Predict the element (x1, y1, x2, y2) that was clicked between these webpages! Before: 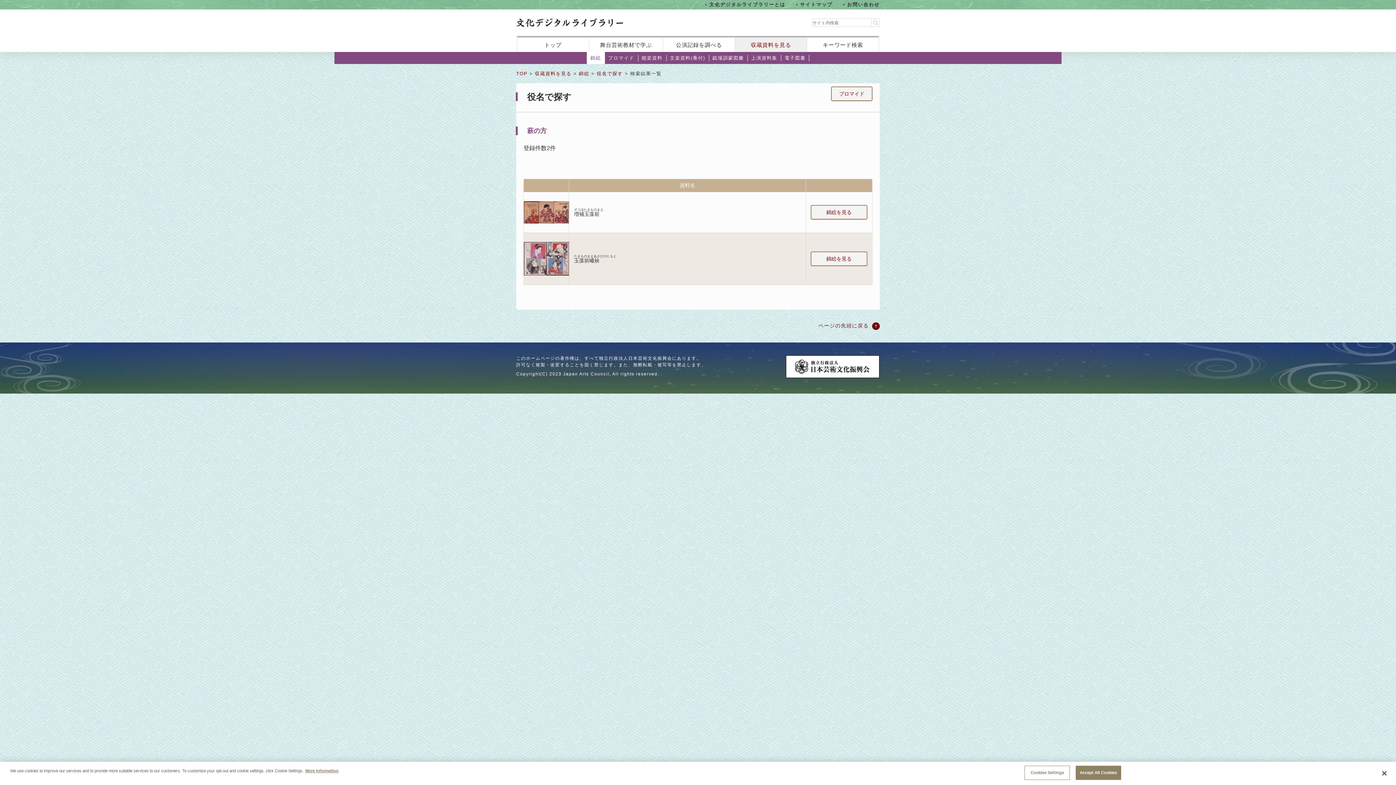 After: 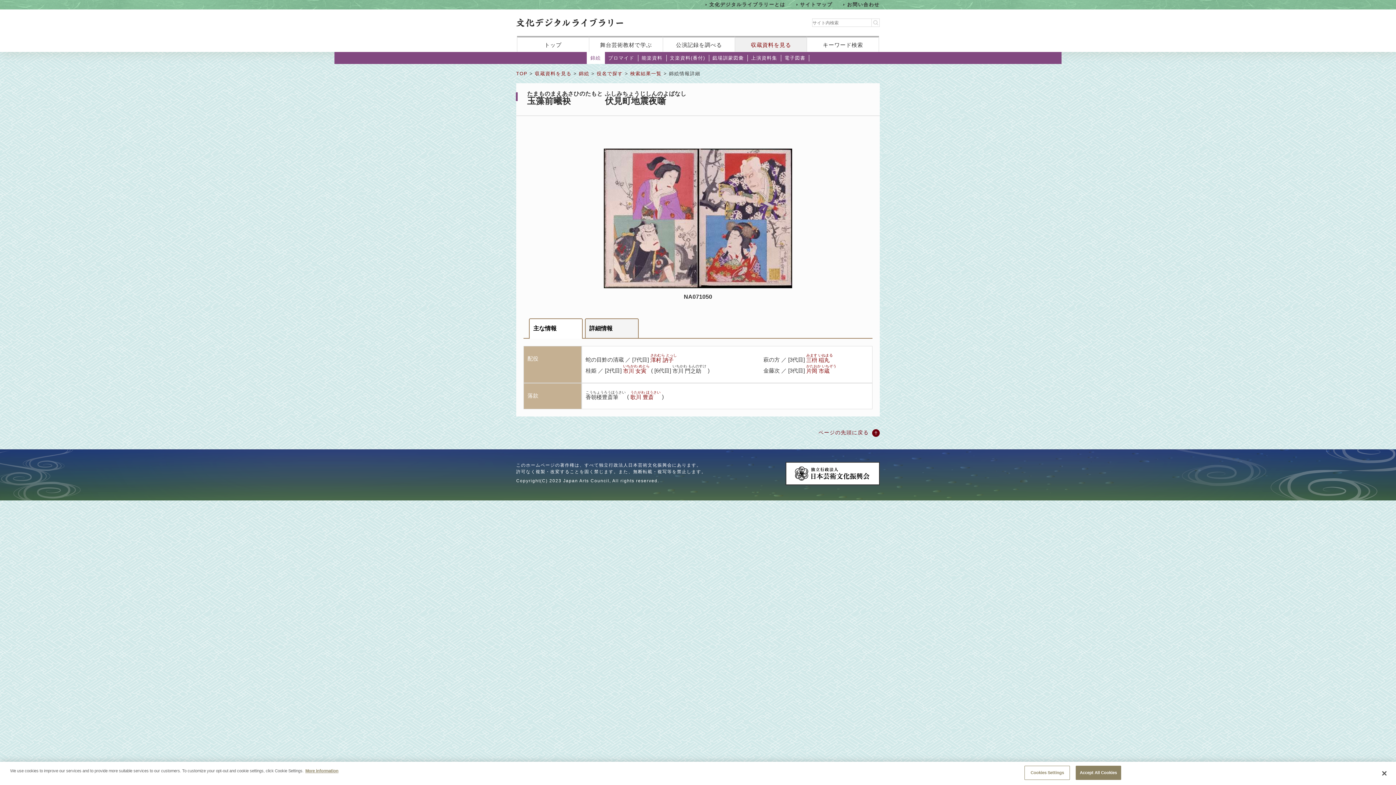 Action: bbox: (810, 251, 867, 266) label: 錦絵を見る